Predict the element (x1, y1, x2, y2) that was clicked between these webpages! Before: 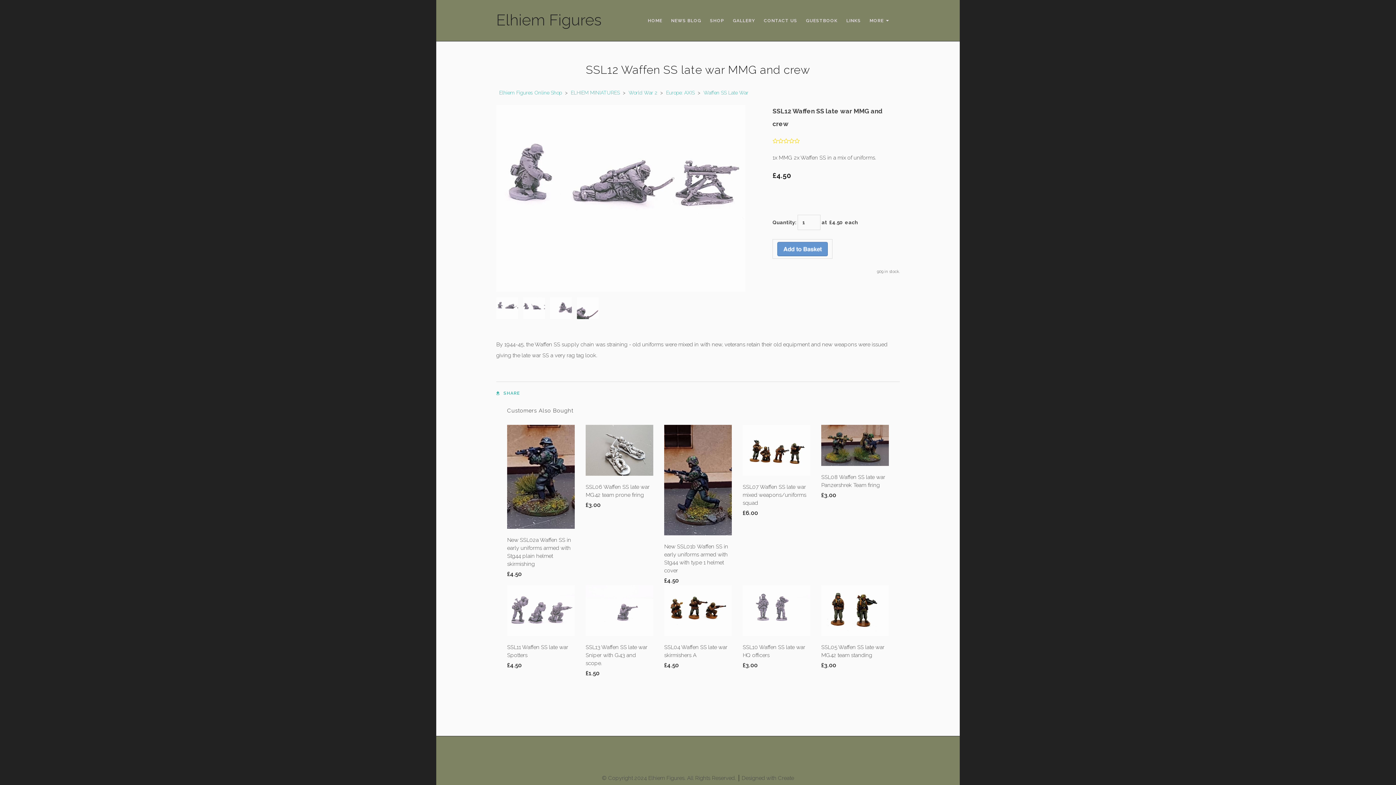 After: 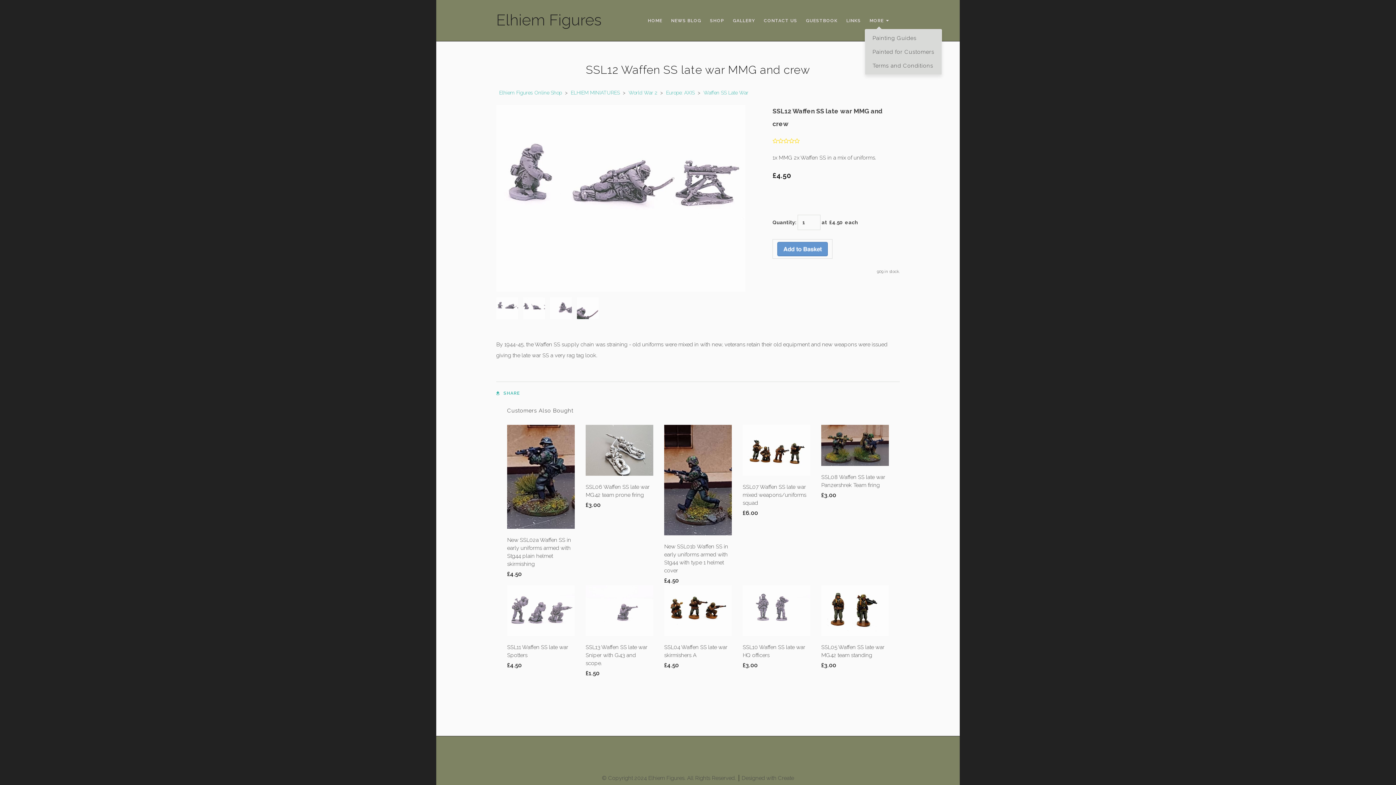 Action: bbox: (865, 13, 893, 27) label: MORE